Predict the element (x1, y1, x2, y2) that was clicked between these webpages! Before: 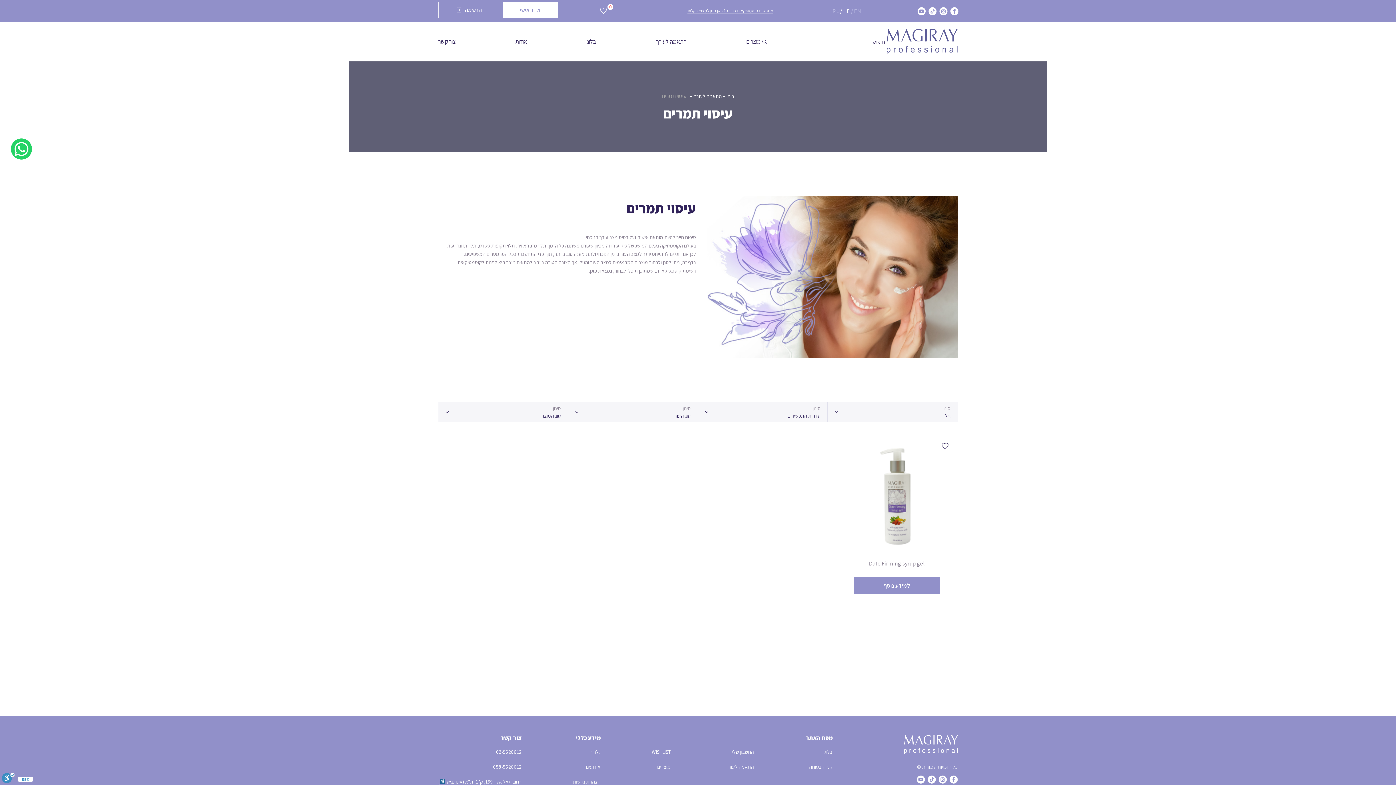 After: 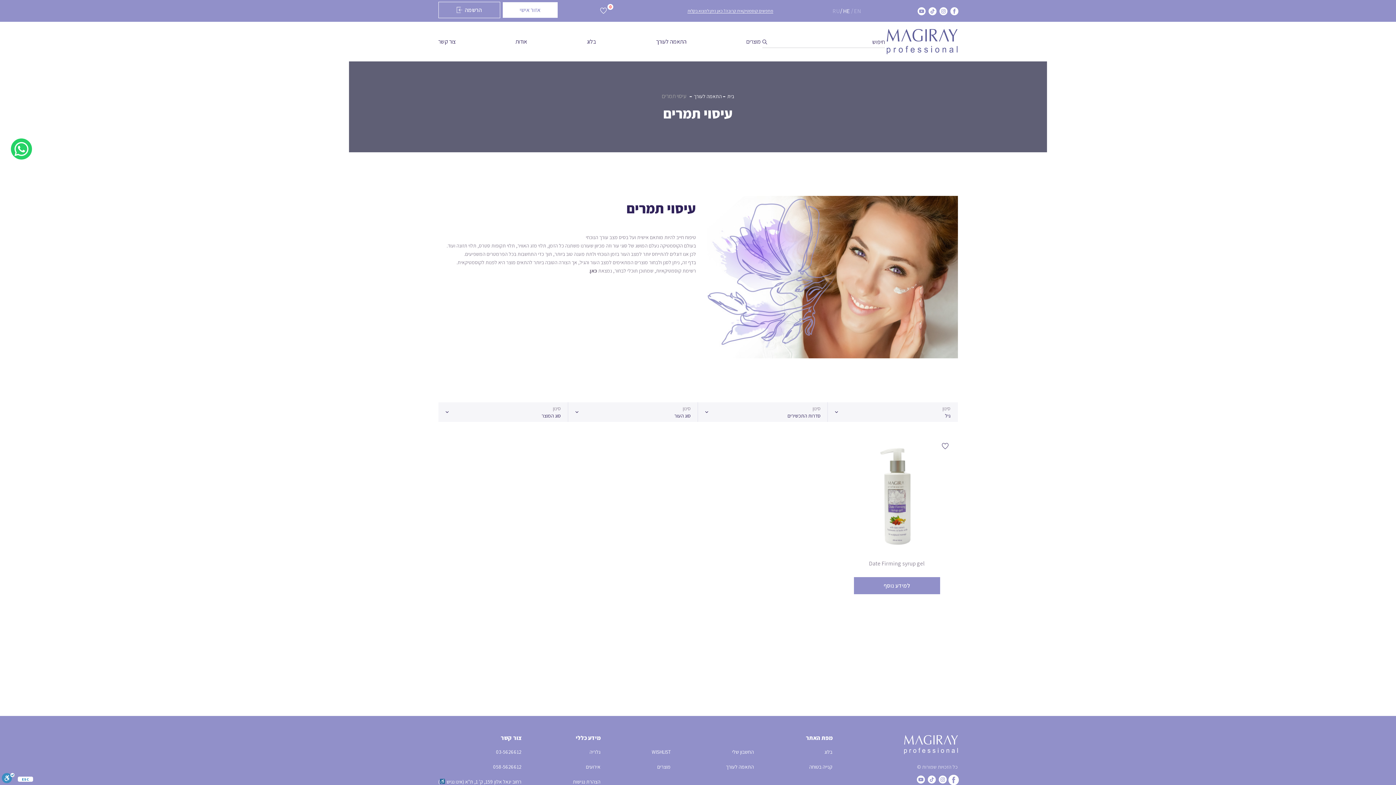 Action: bbox: (949, 775, 958, 784)